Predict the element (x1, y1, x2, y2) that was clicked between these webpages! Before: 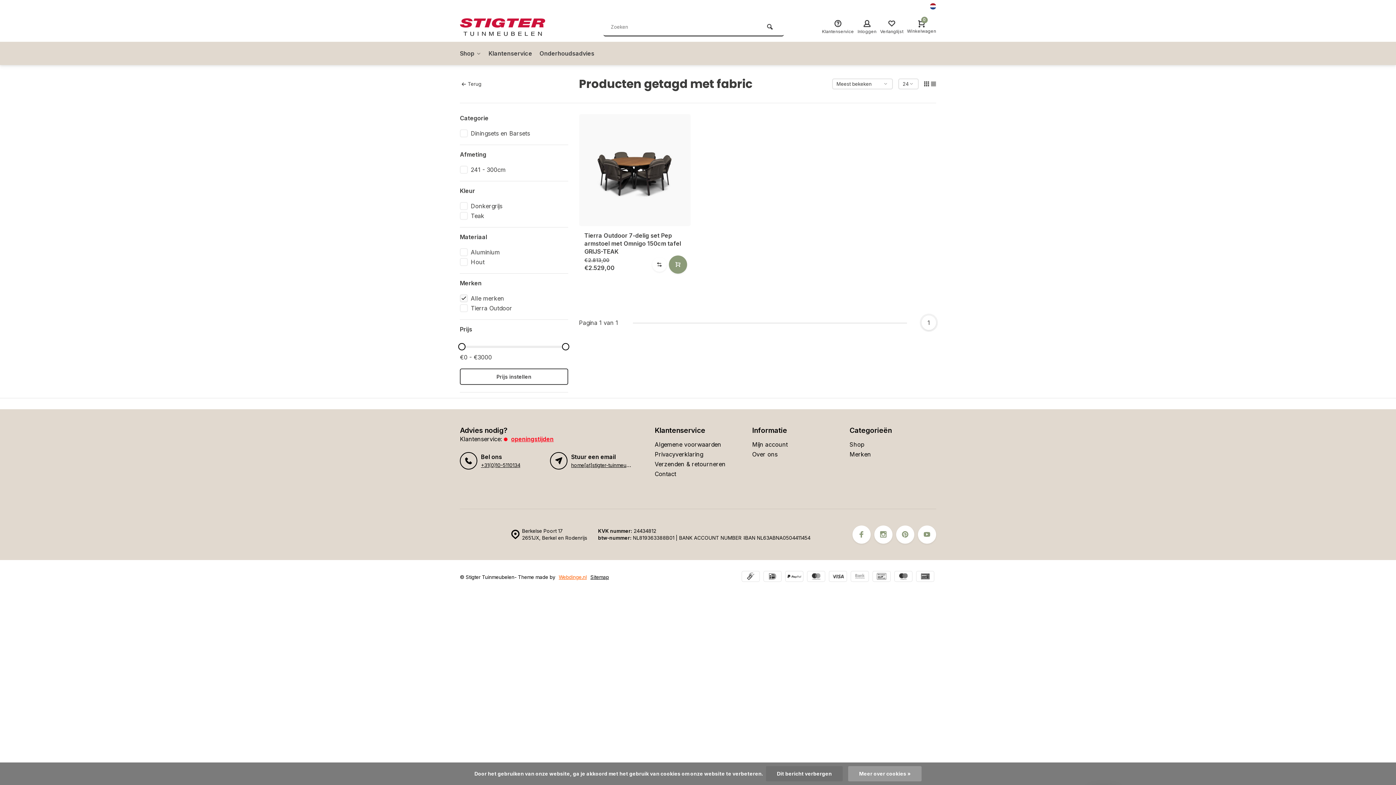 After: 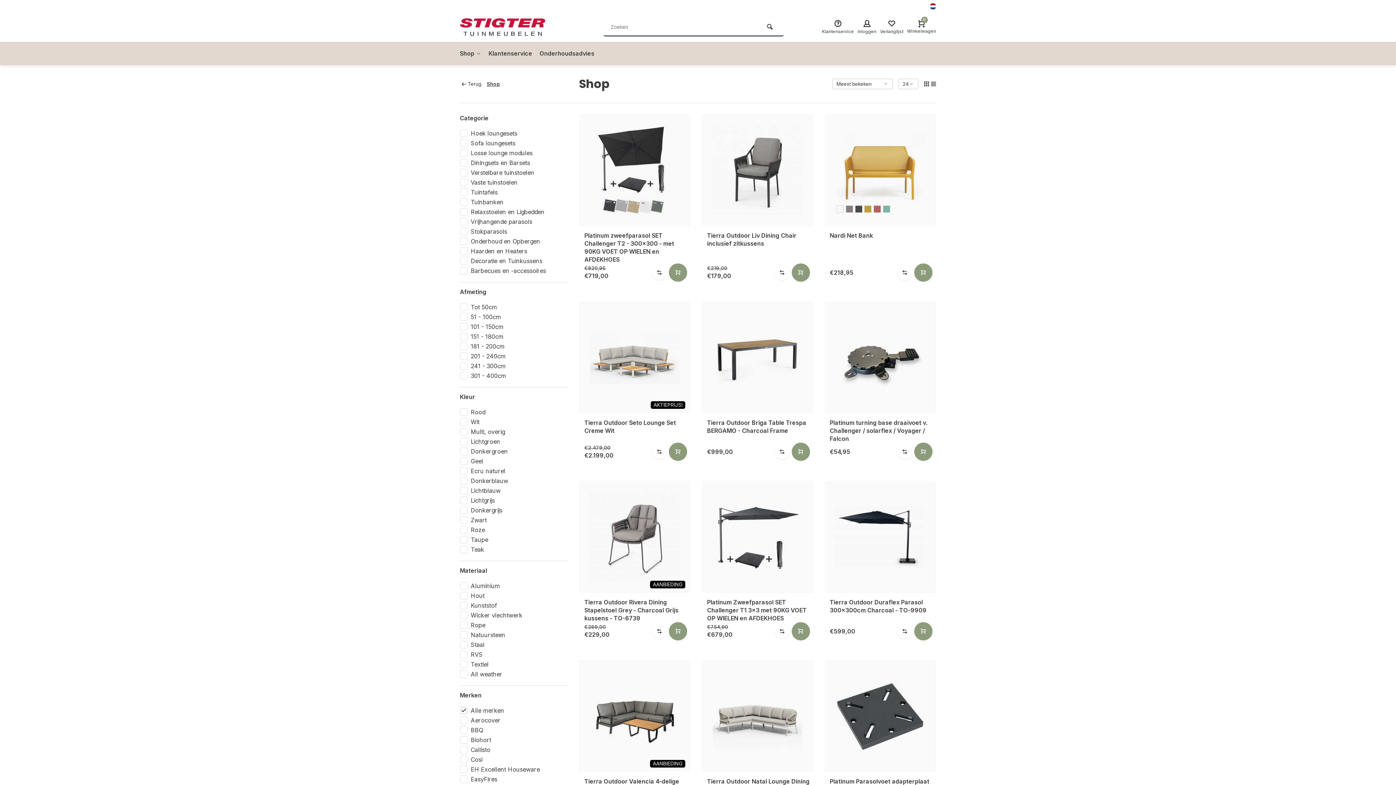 Action: bbox: (849, 440, 936, 448) label: Shop